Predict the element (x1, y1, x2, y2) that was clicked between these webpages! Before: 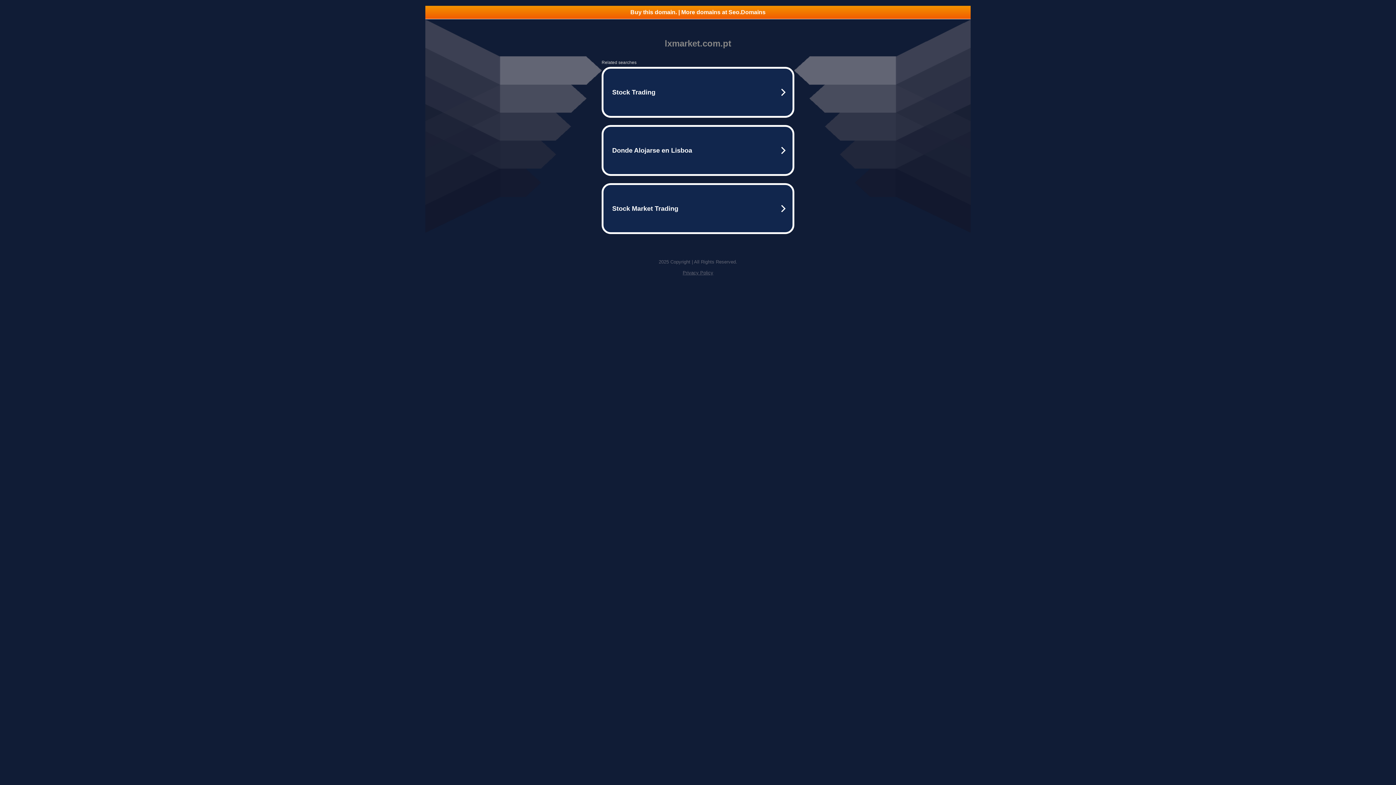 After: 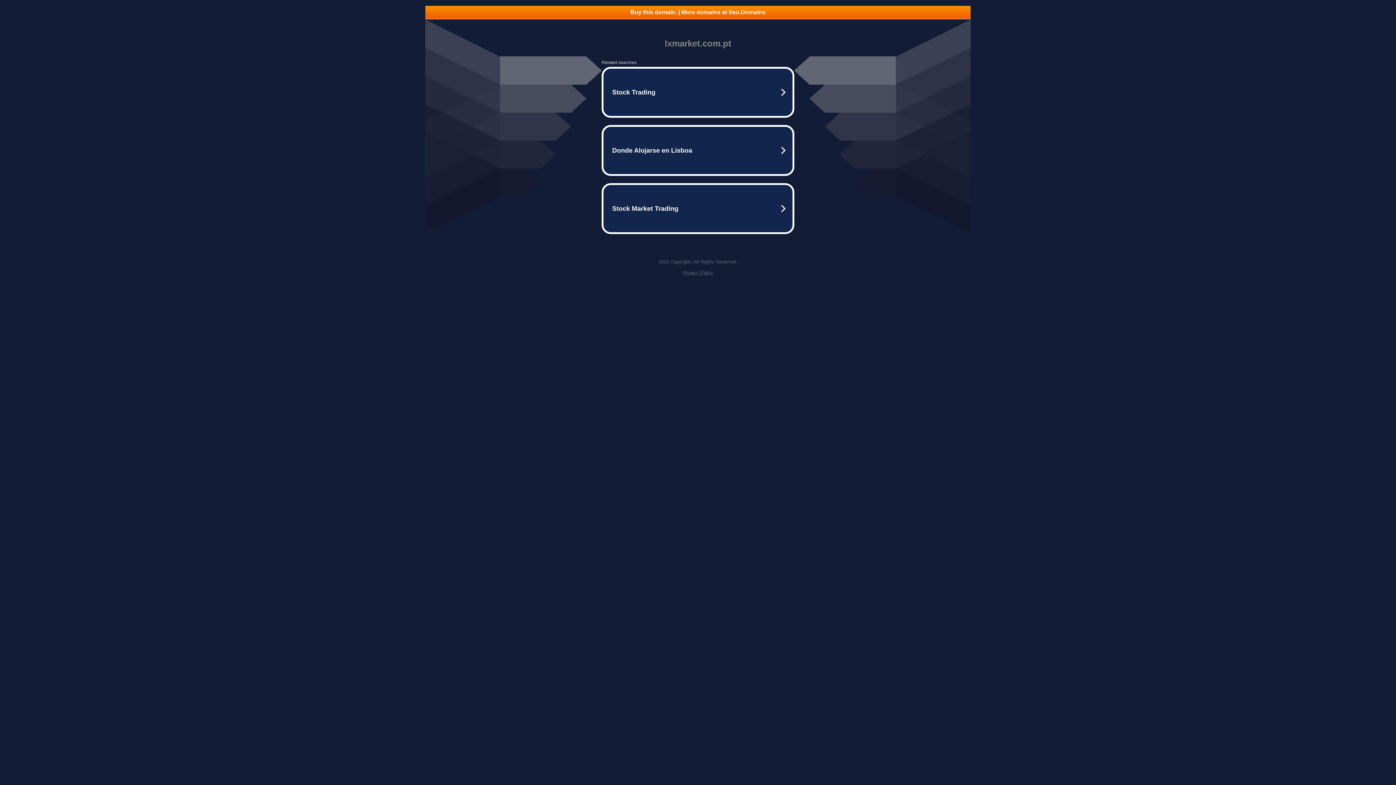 Action: bbox: (425, 5, 970, 18) label: Buy this domain. | More domains at Seo.Domains